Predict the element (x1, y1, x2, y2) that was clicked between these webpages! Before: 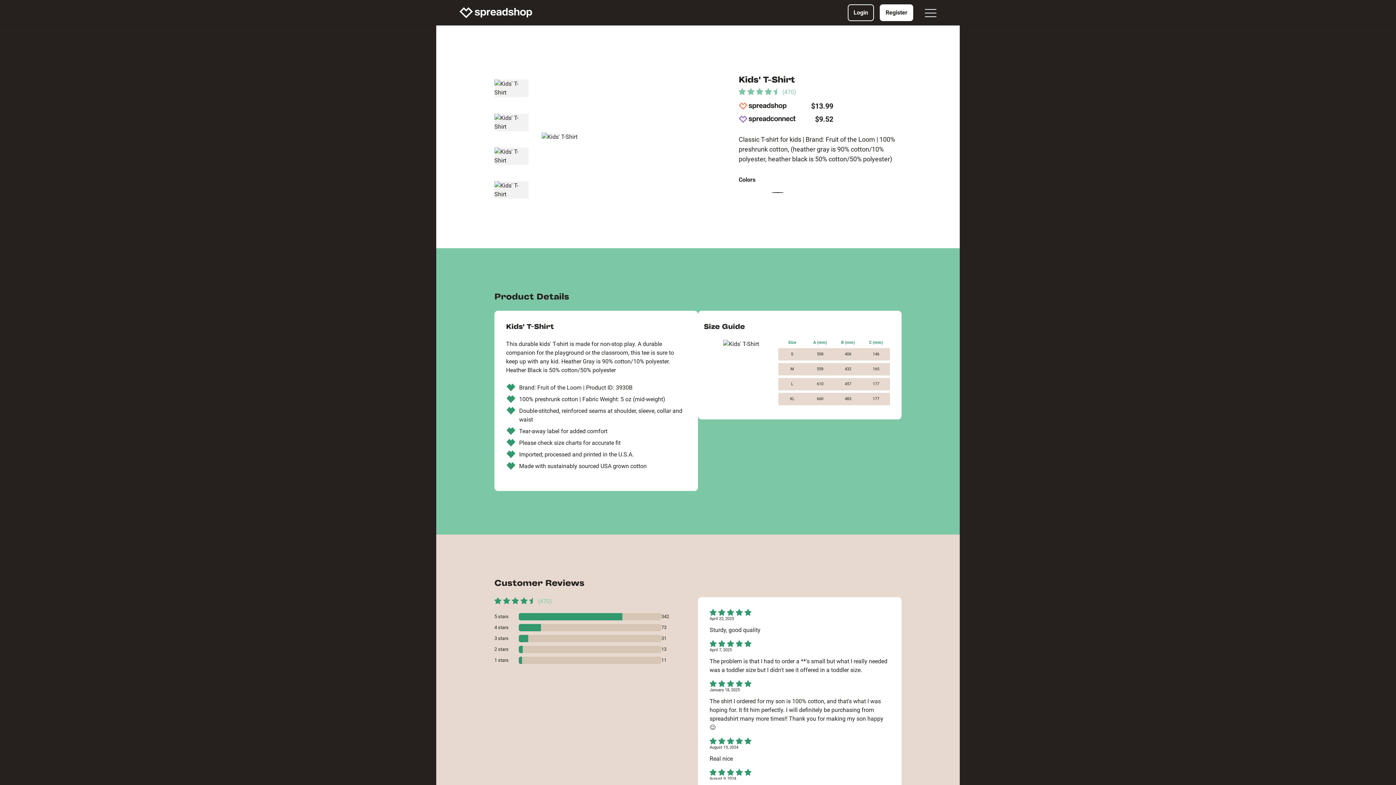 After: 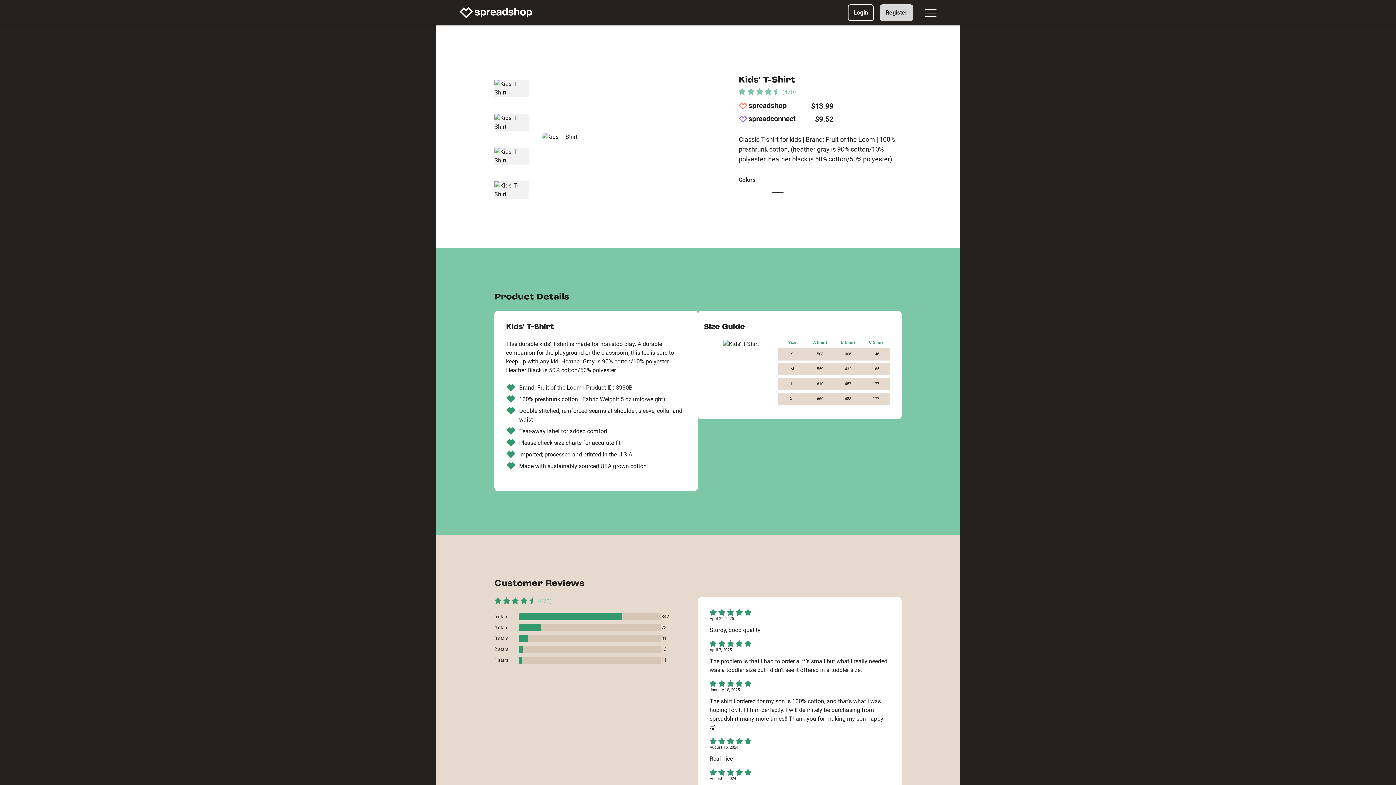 Action: bbox: (880, 4, 913, 21) label: Register